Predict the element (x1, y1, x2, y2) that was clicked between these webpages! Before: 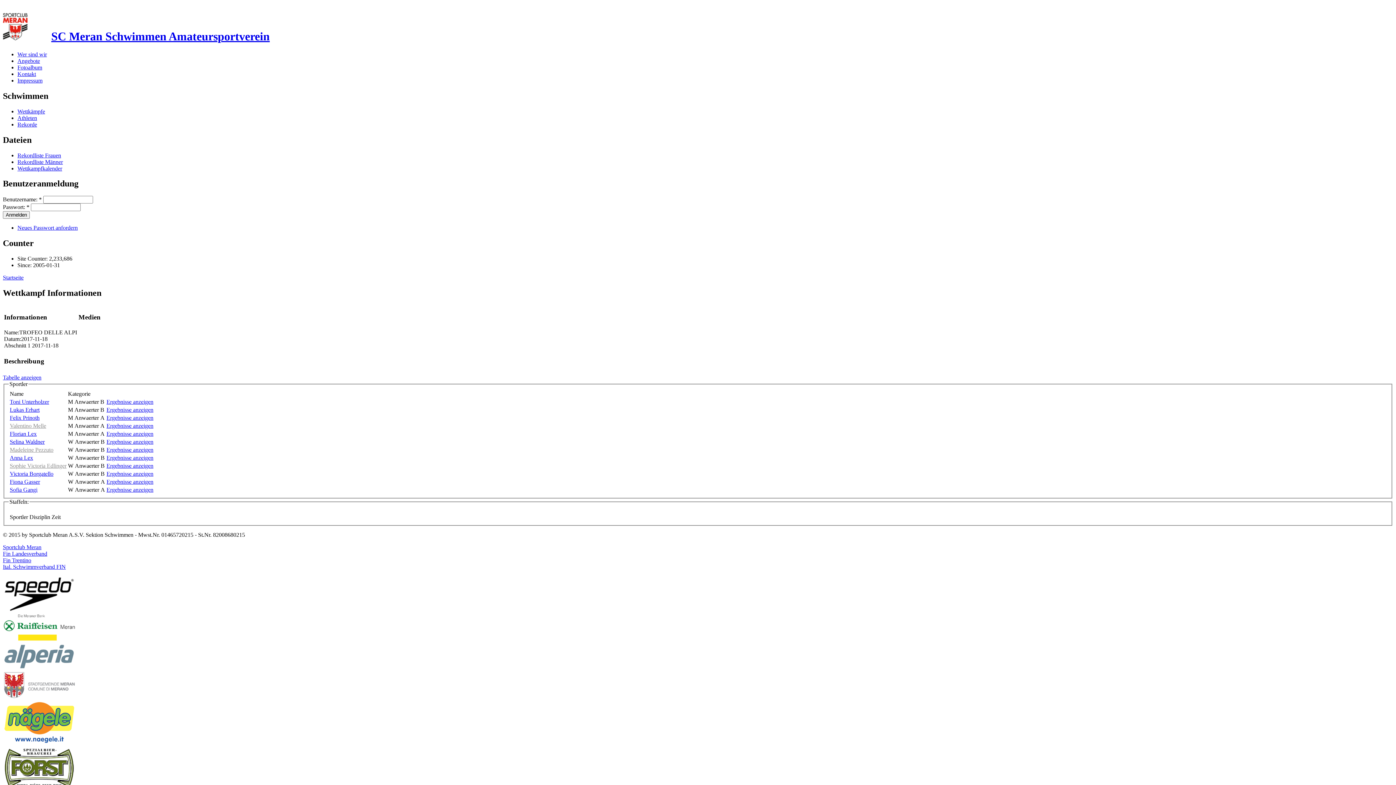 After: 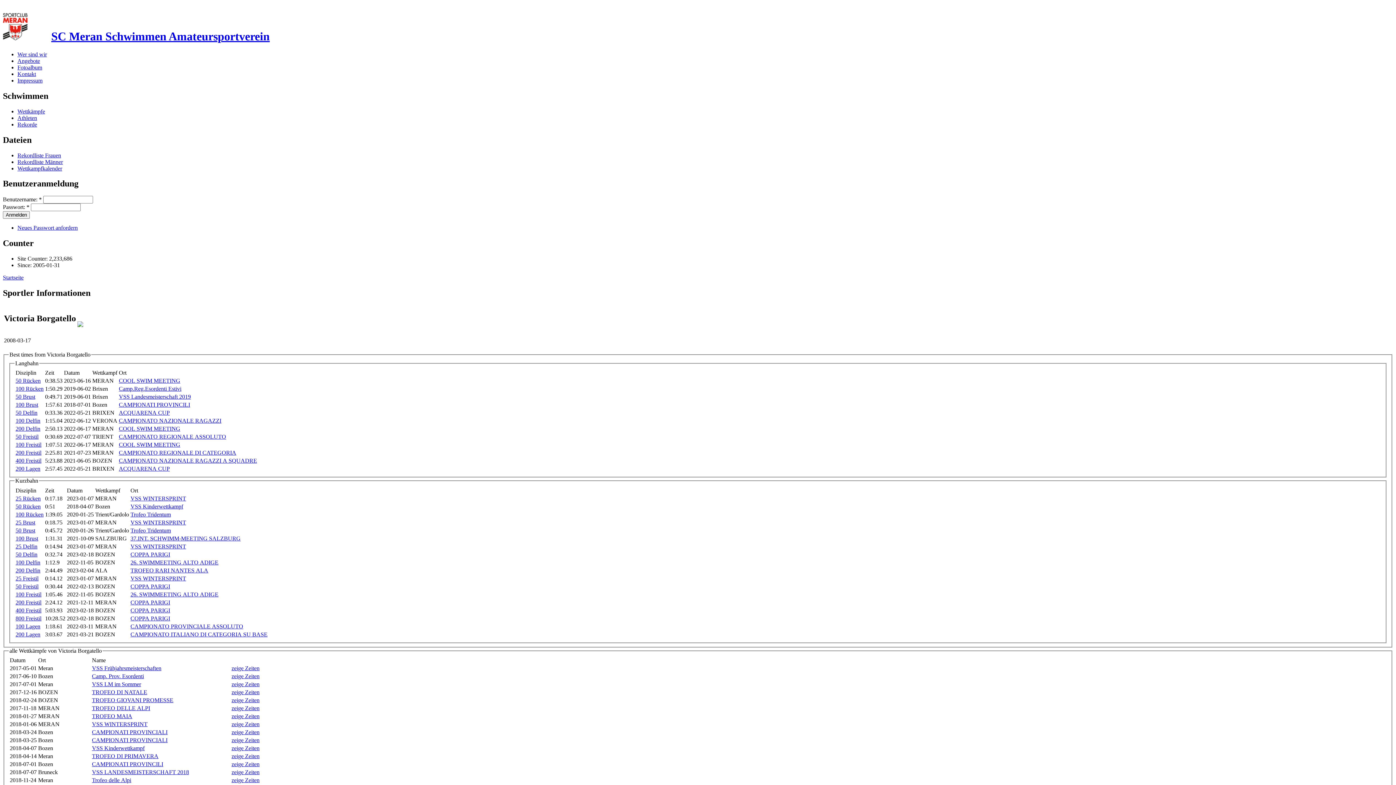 Action: bbox: (9, 470, 53, 476) label: Victoria Borgatello